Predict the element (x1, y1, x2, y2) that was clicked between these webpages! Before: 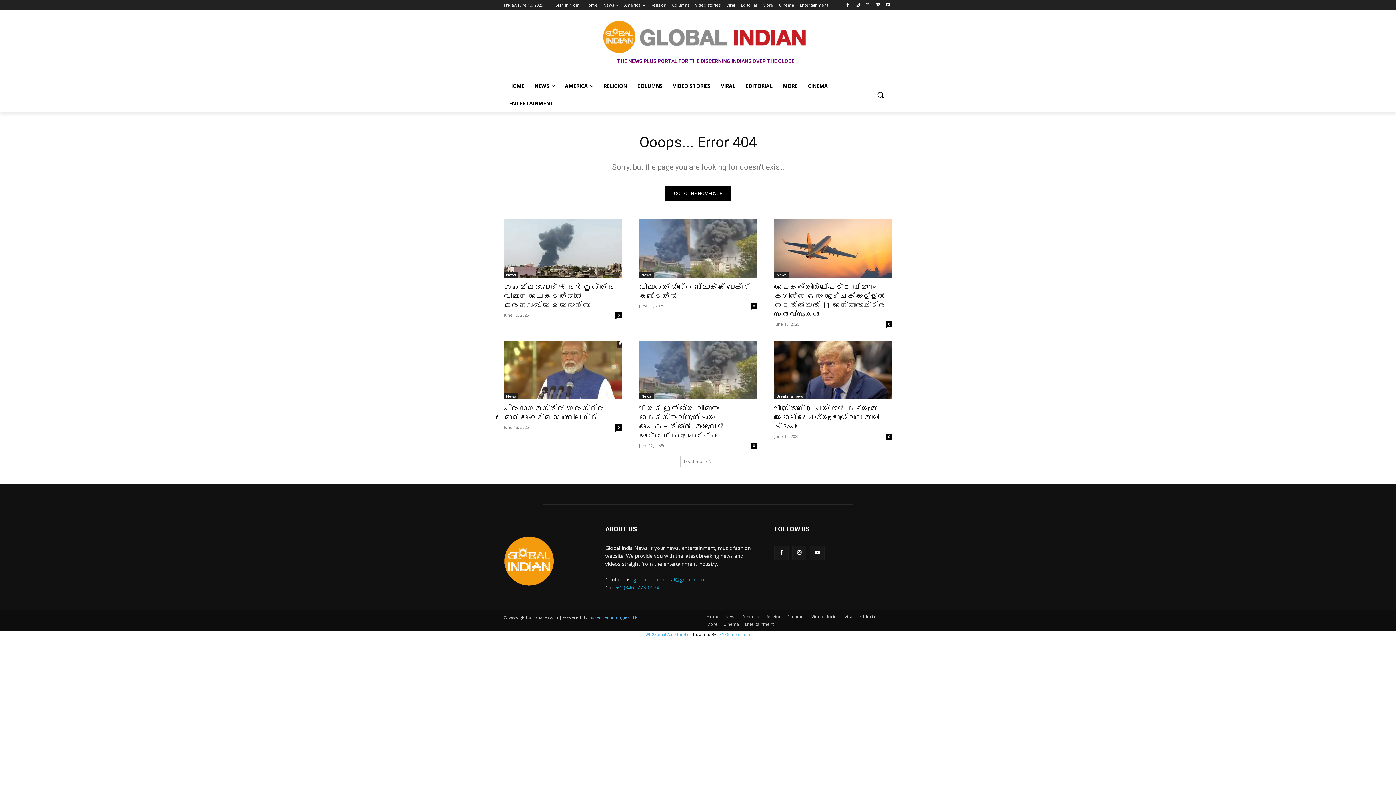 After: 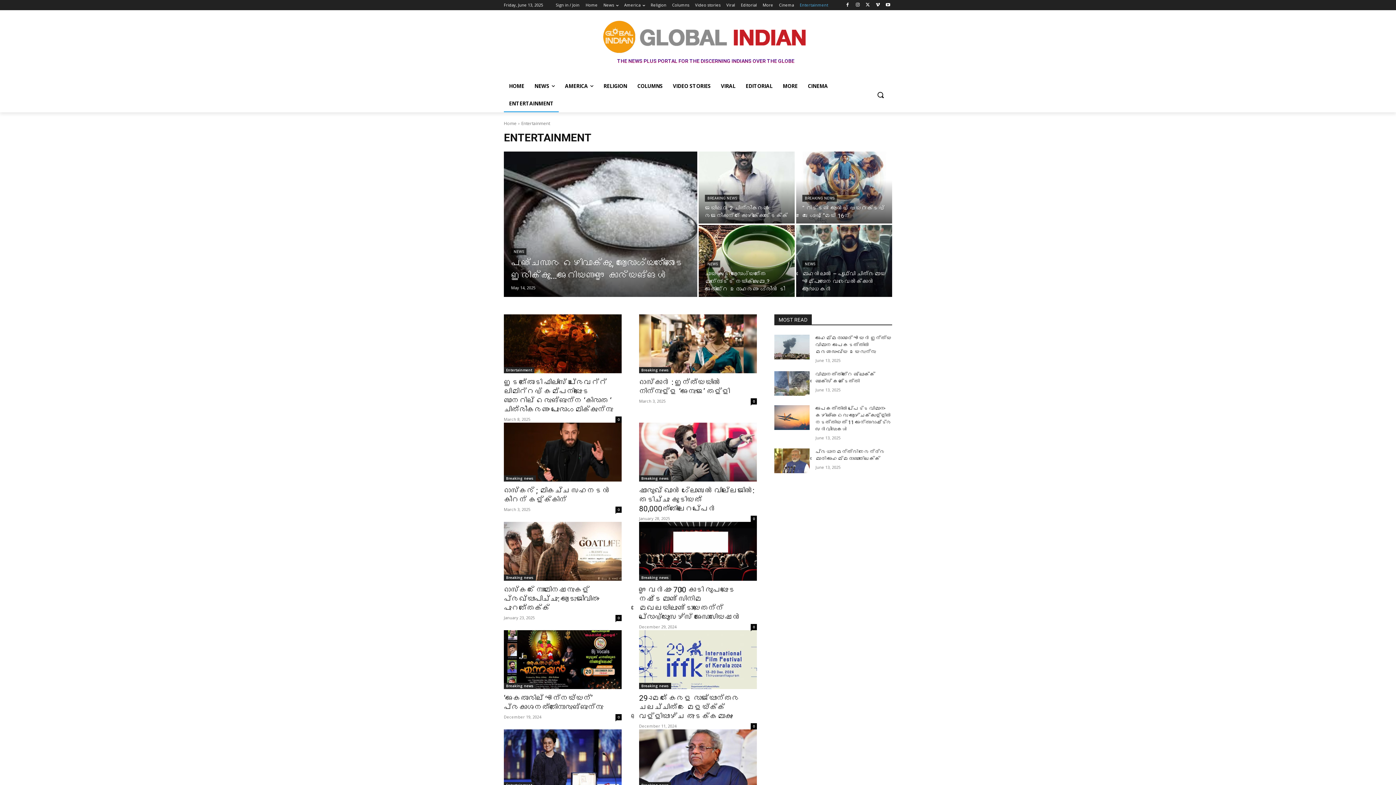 Action: bbox: (745, 620, 773, 628) label: Entertainment